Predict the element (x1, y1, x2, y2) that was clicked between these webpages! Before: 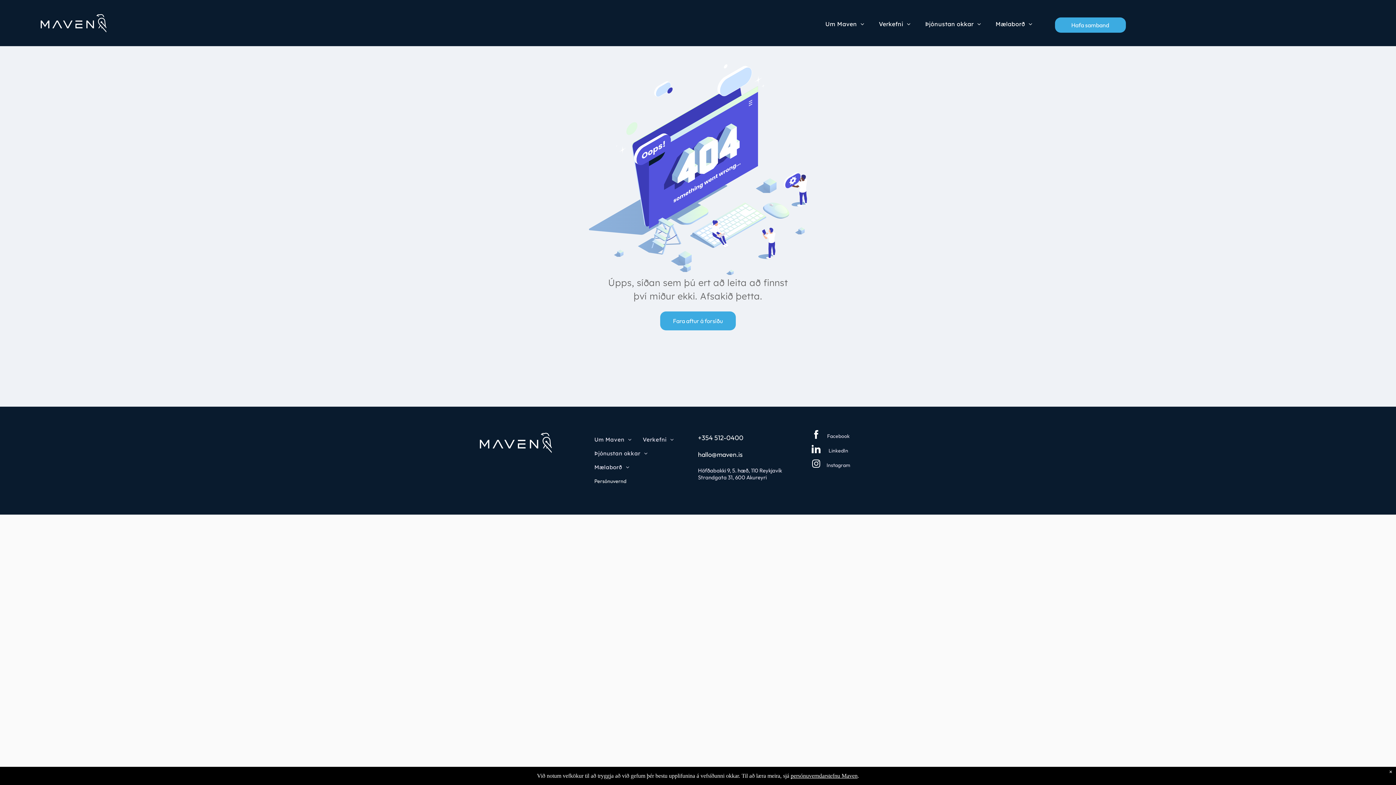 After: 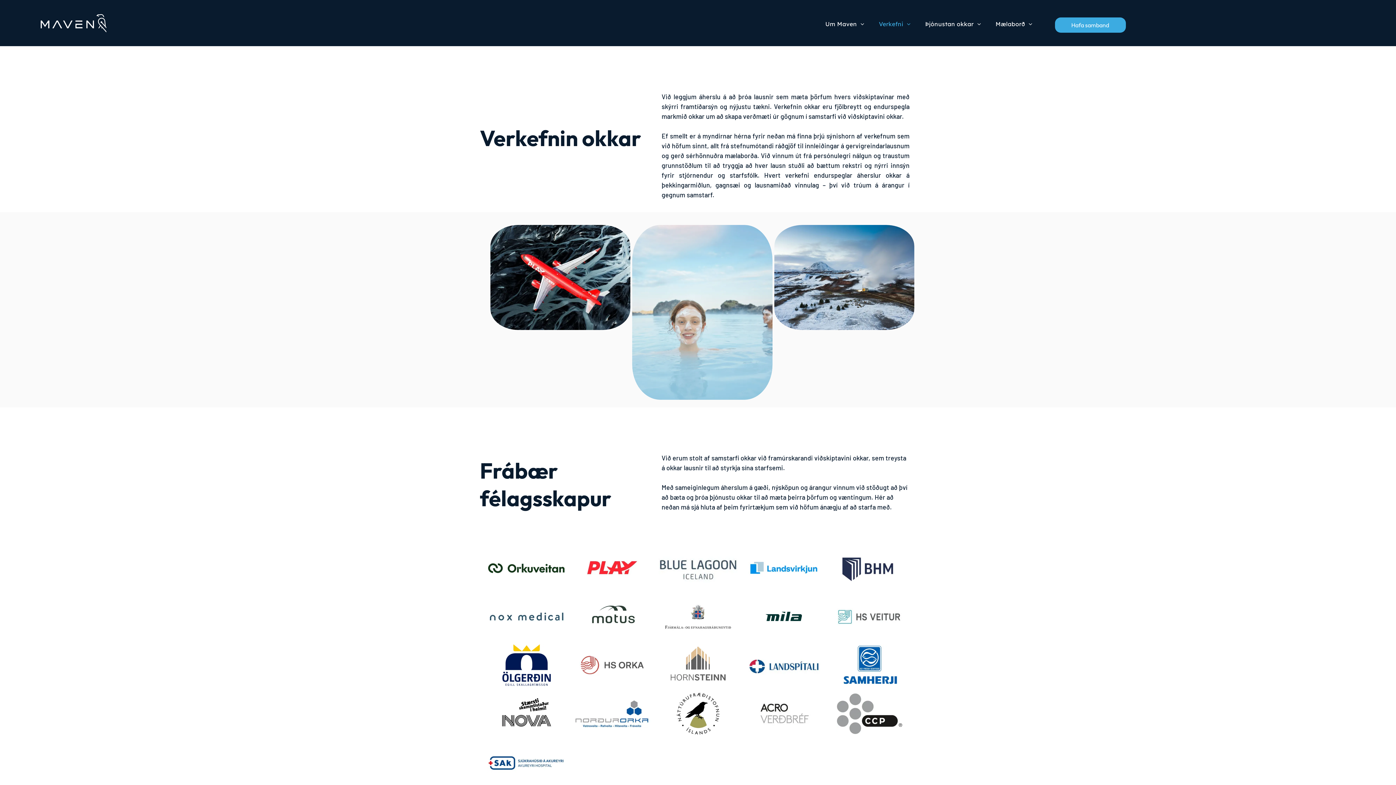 Action: label: Verkefni bbox: (871, 19, 918, 28)